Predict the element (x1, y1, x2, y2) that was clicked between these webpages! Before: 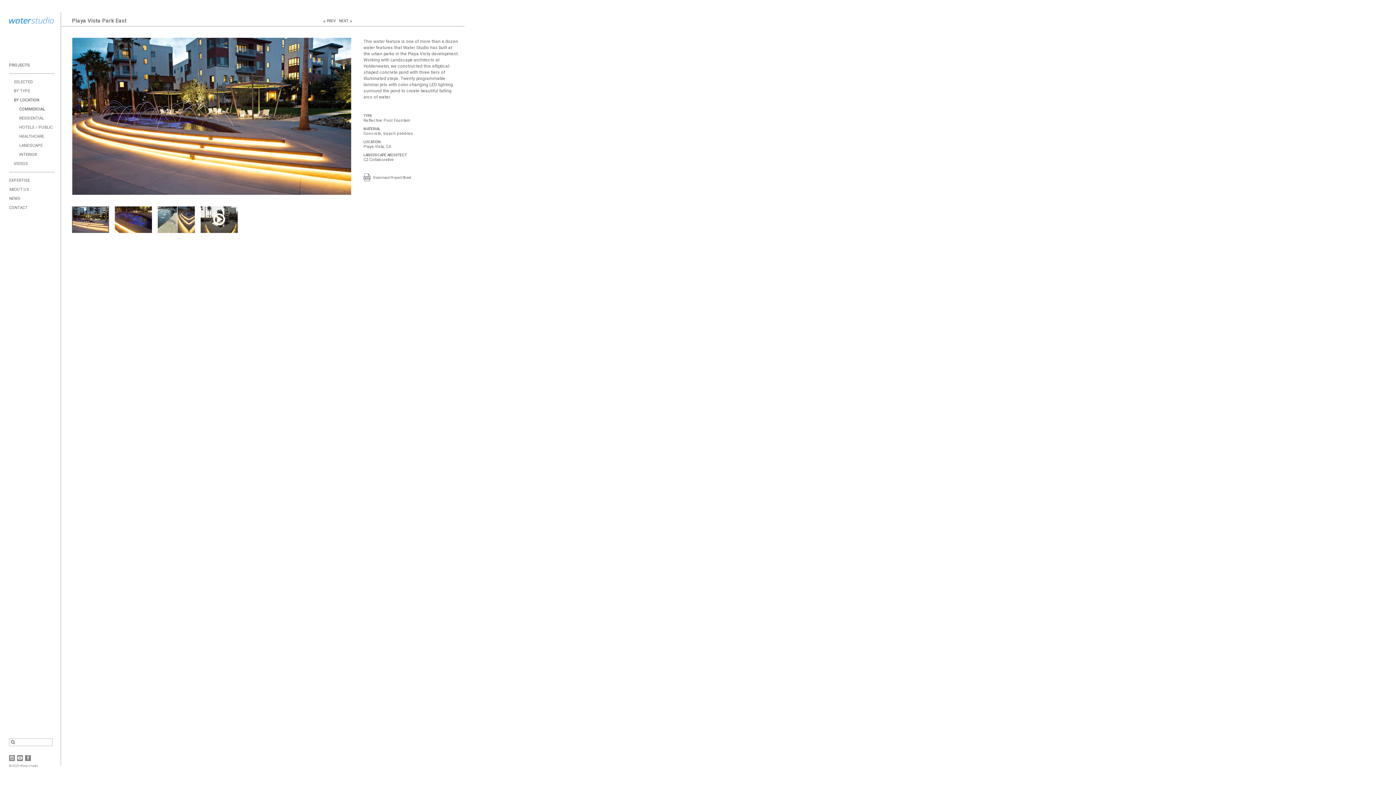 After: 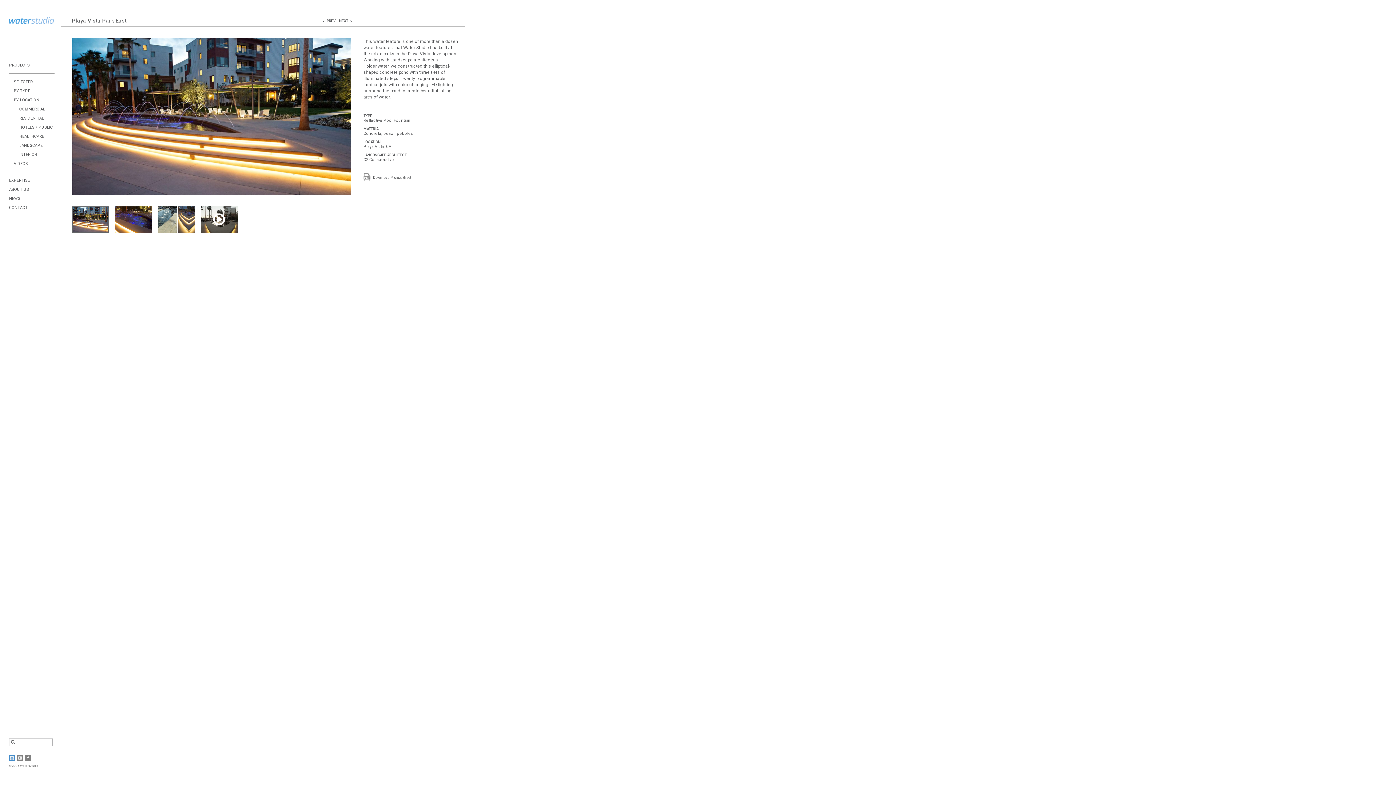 Action: bbox: (9, 755, 14, 761)